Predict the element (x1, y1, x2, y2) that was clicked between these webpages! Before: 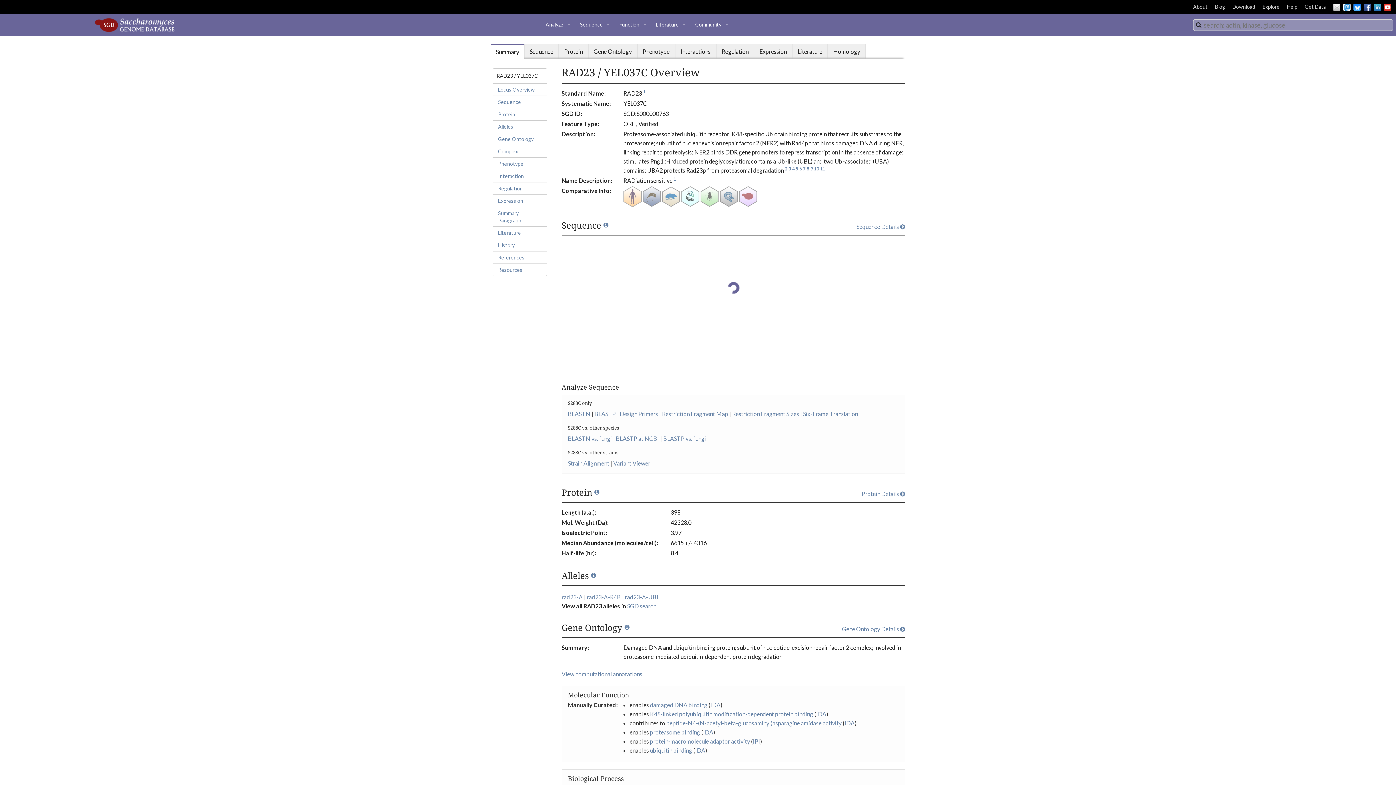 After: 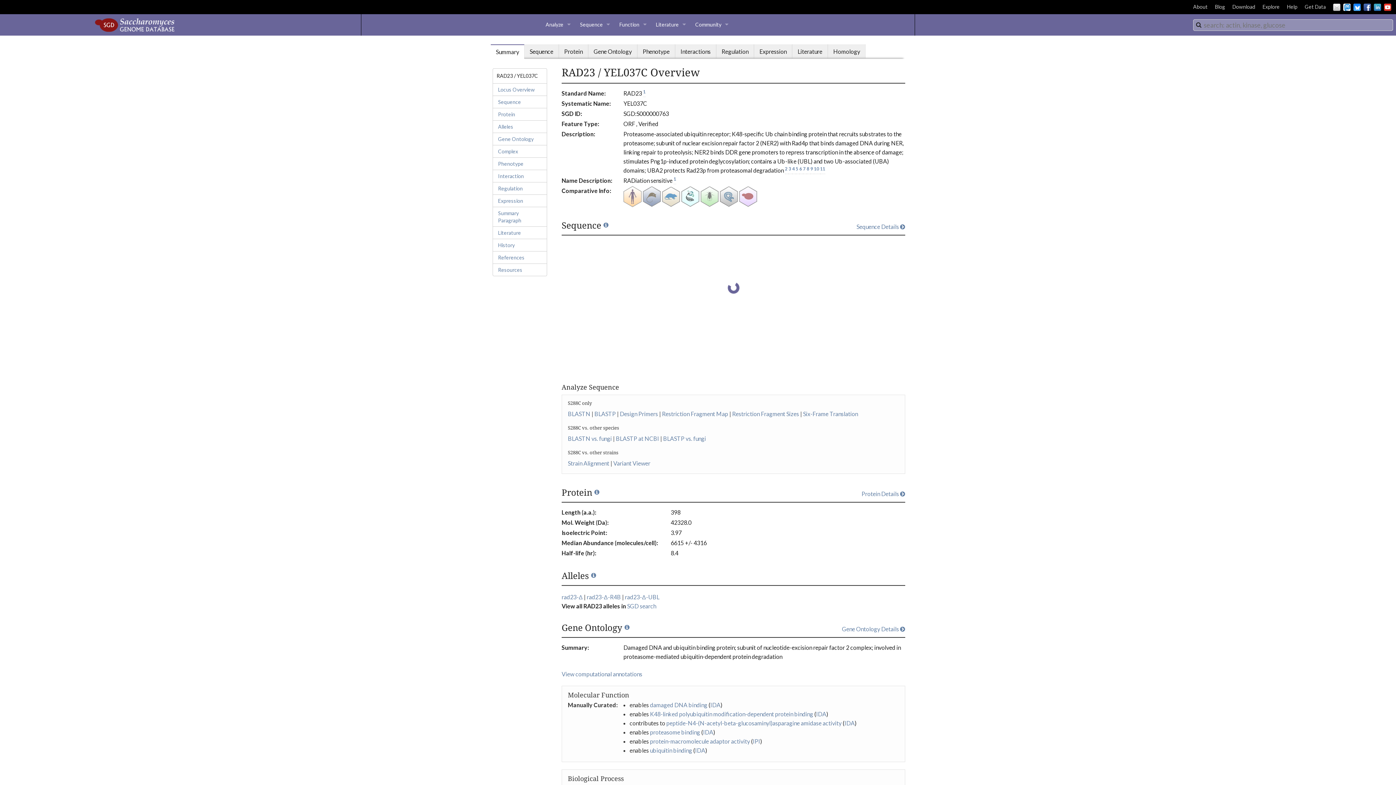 Action: bbox: (720, 192, 738, 199)